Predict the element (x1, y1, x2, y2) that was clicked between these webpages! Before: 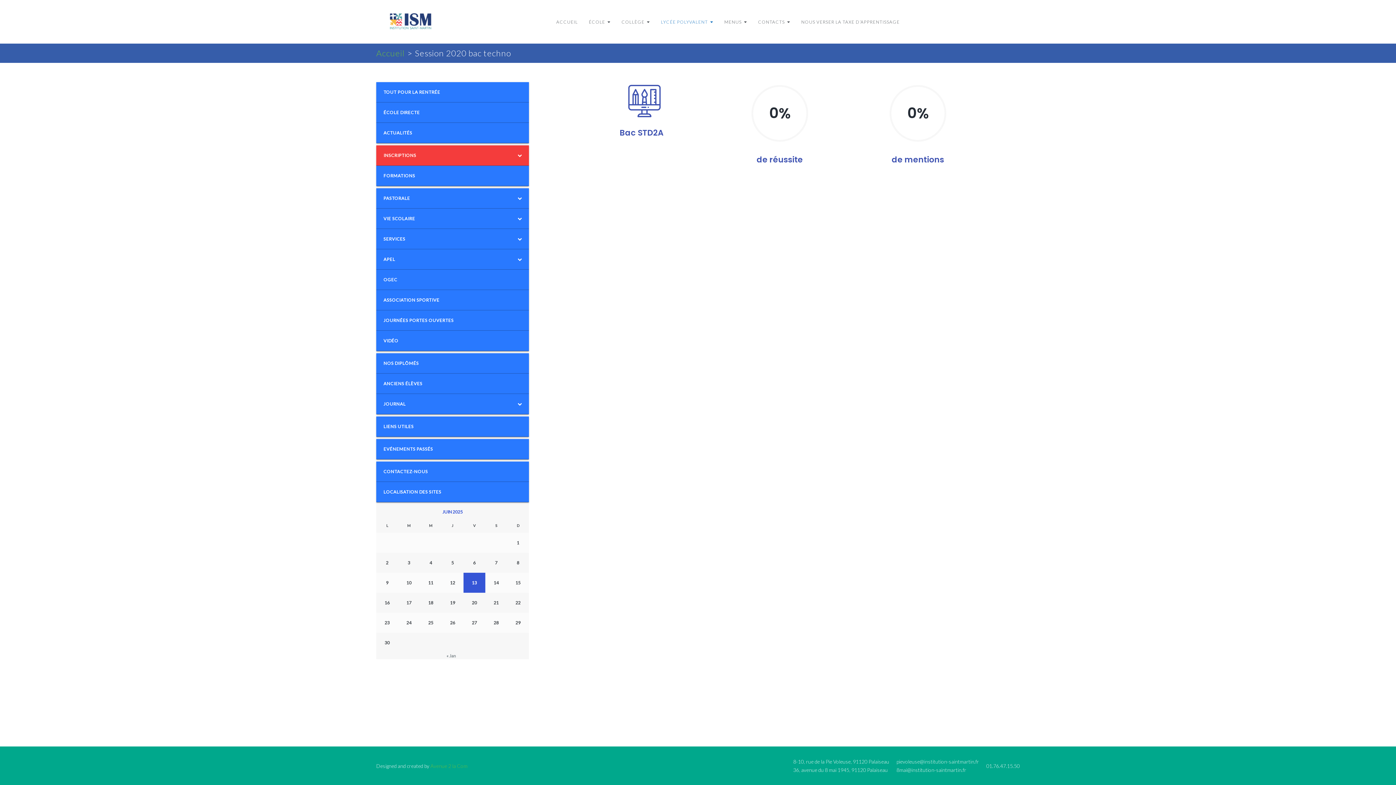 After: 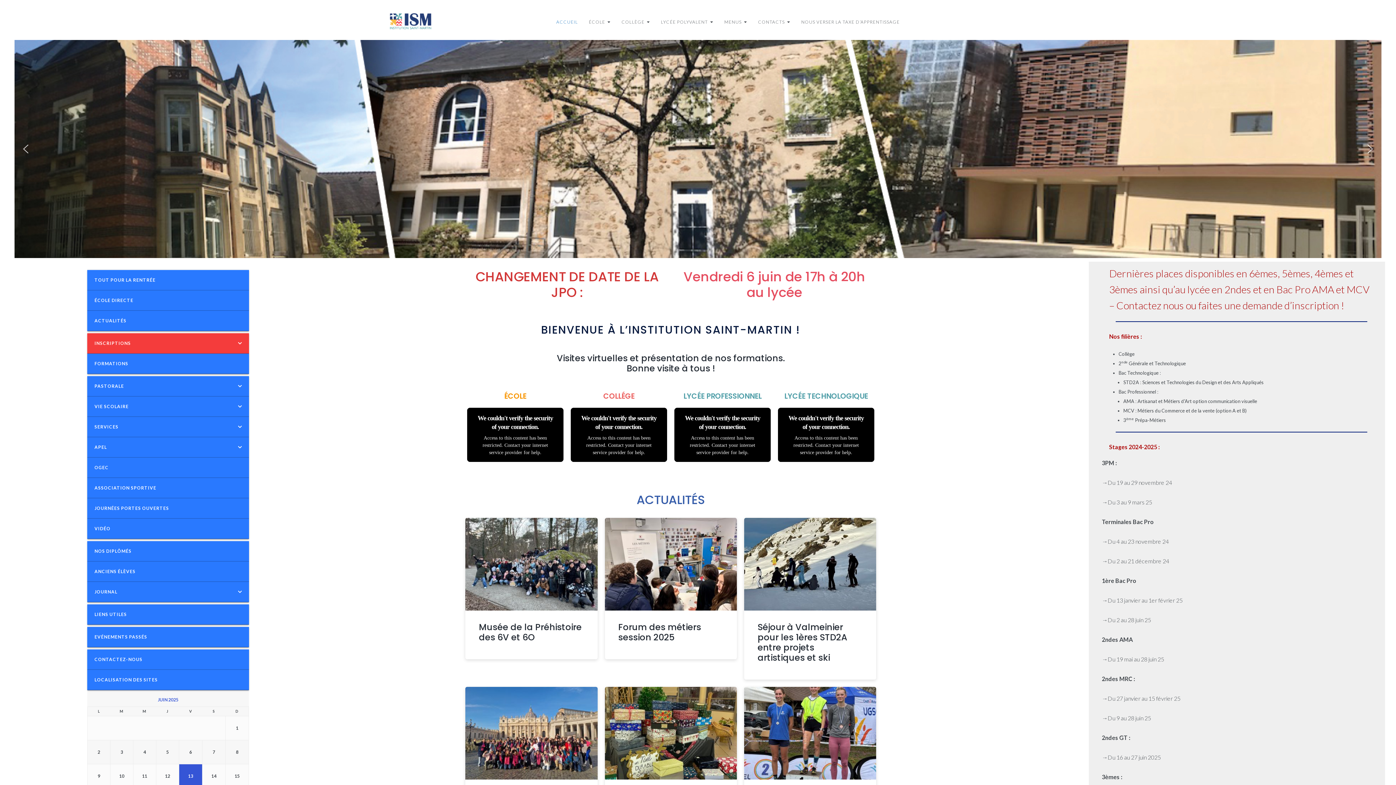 Action: bbox: (556, 15, 578, 29) label: ACCUEIL